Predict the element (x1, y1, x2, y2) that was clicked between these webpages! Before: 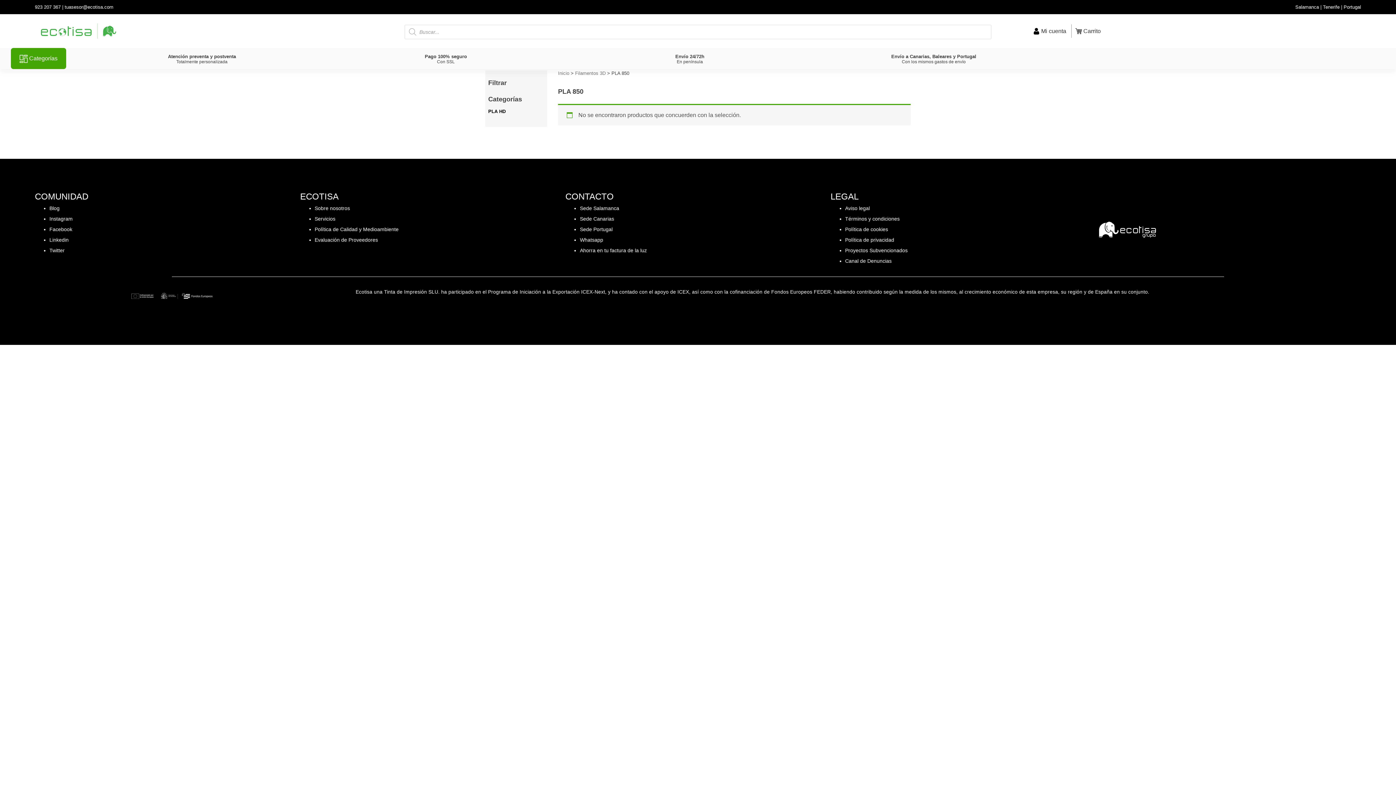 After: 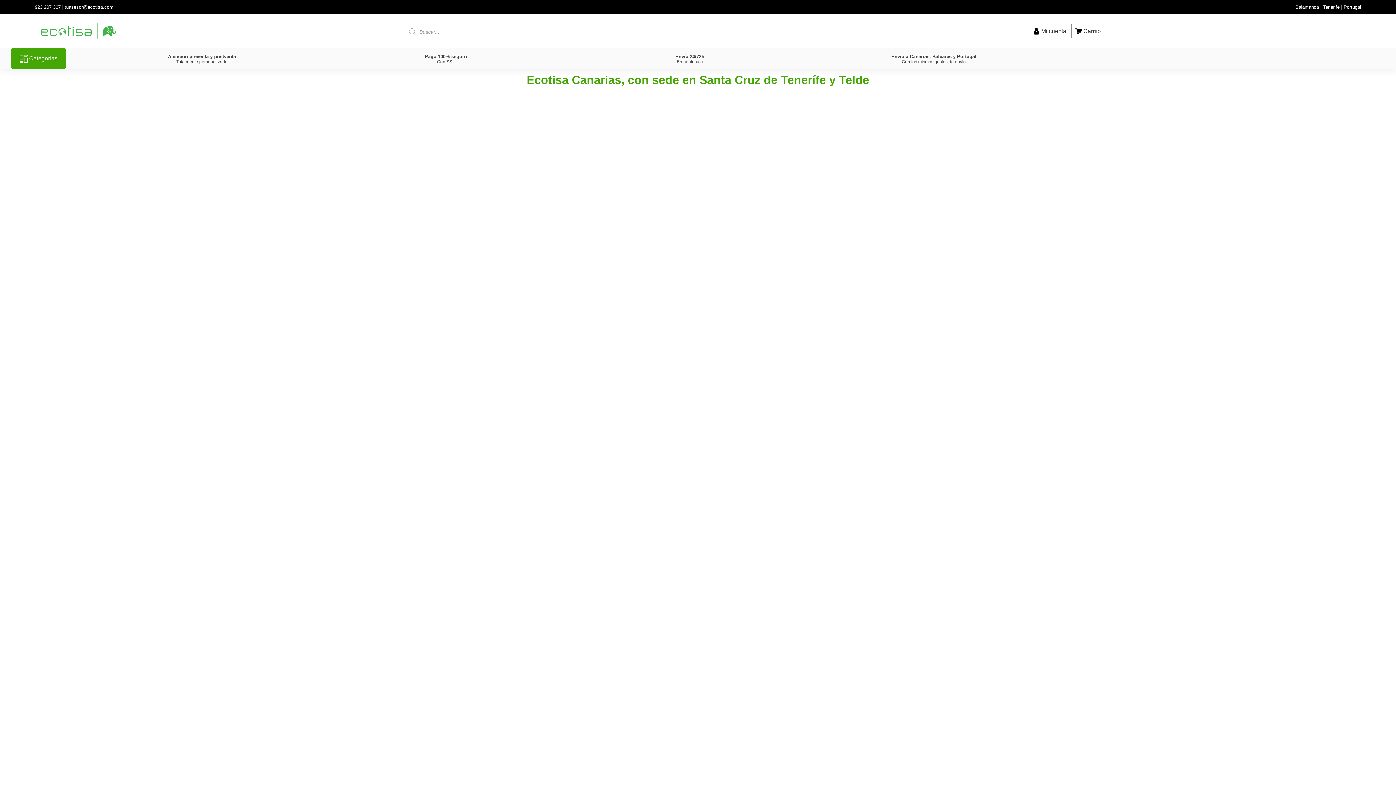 Action: label: Tenerife |  bbox: (1323, 4, 1344, 9)